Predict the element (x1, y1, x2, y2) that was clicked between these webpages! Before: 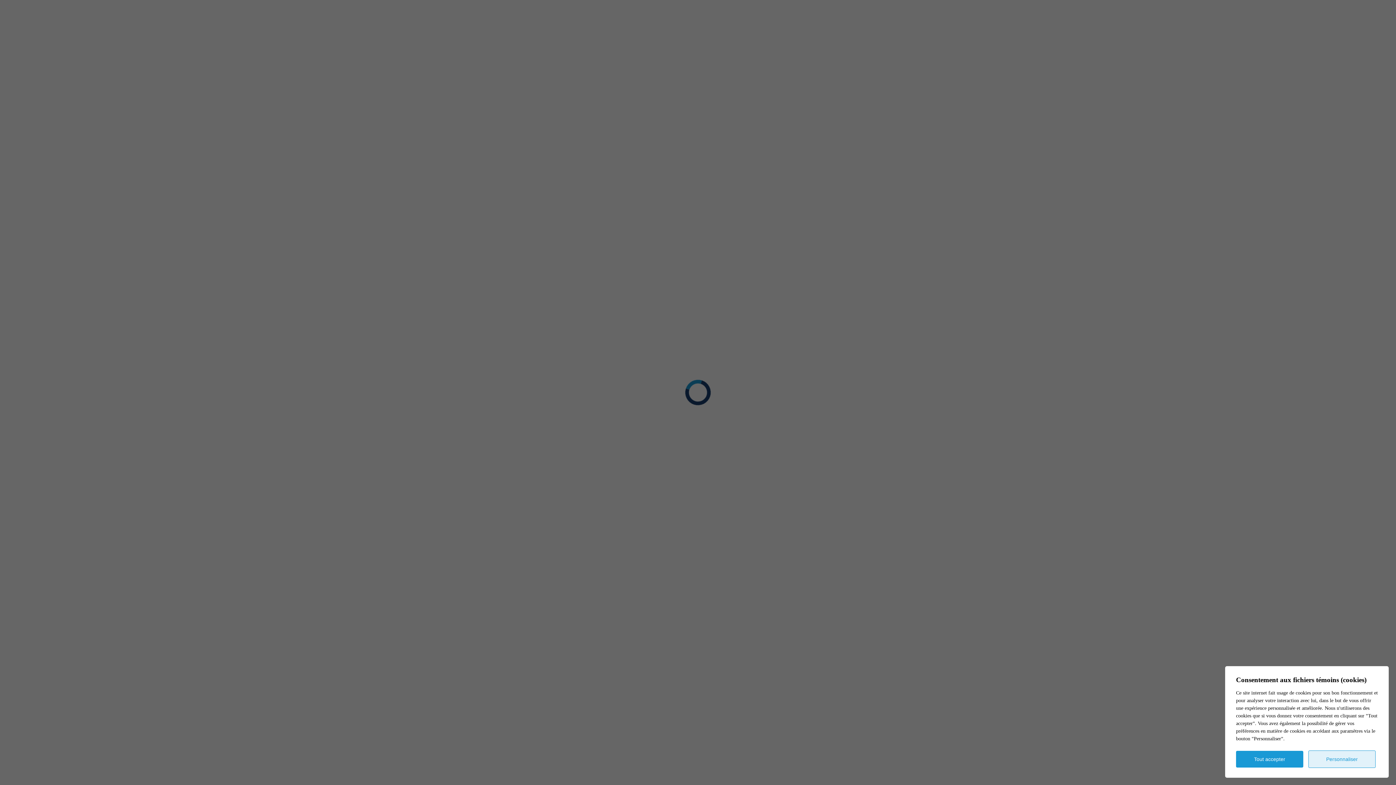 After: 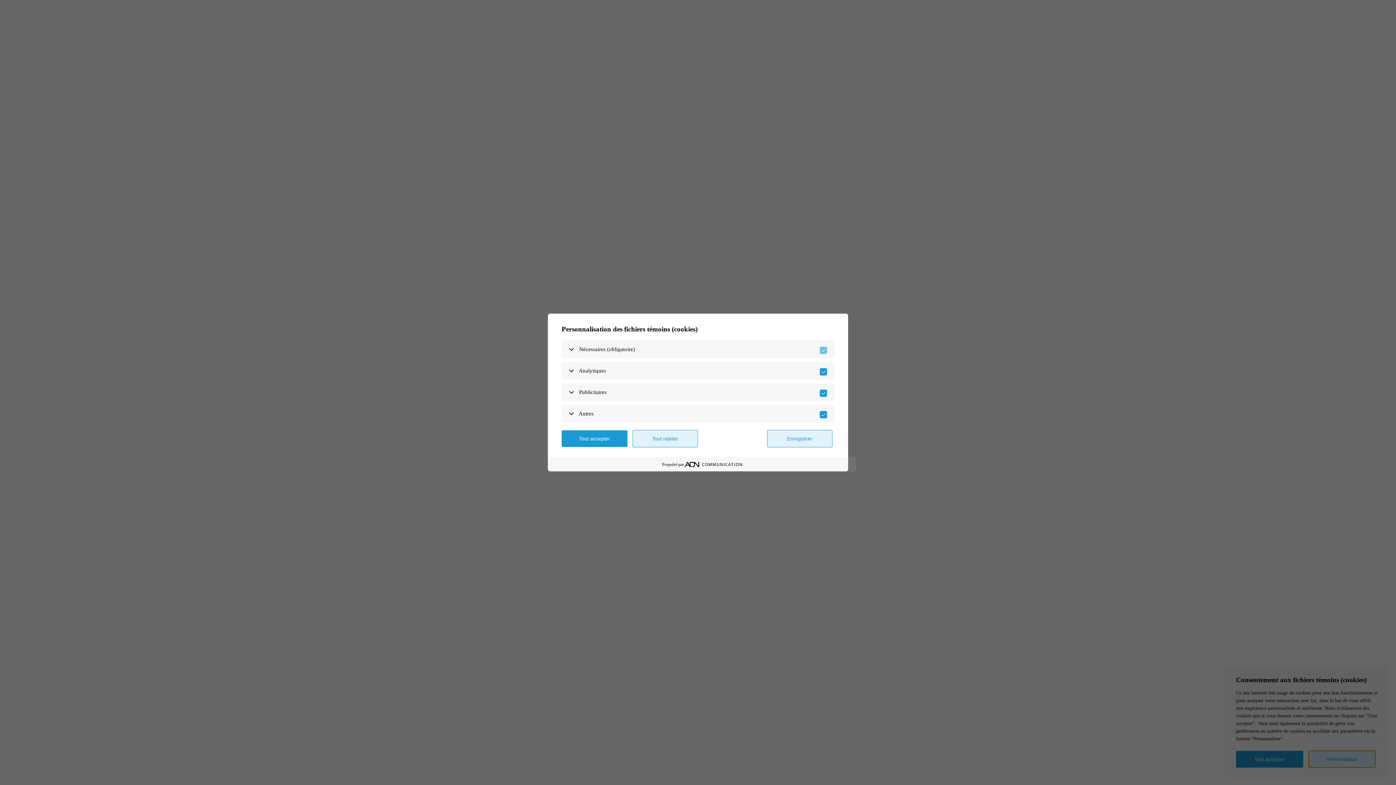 Action: label: Personnaliser bbox: (1308, 750, 1376, 768)